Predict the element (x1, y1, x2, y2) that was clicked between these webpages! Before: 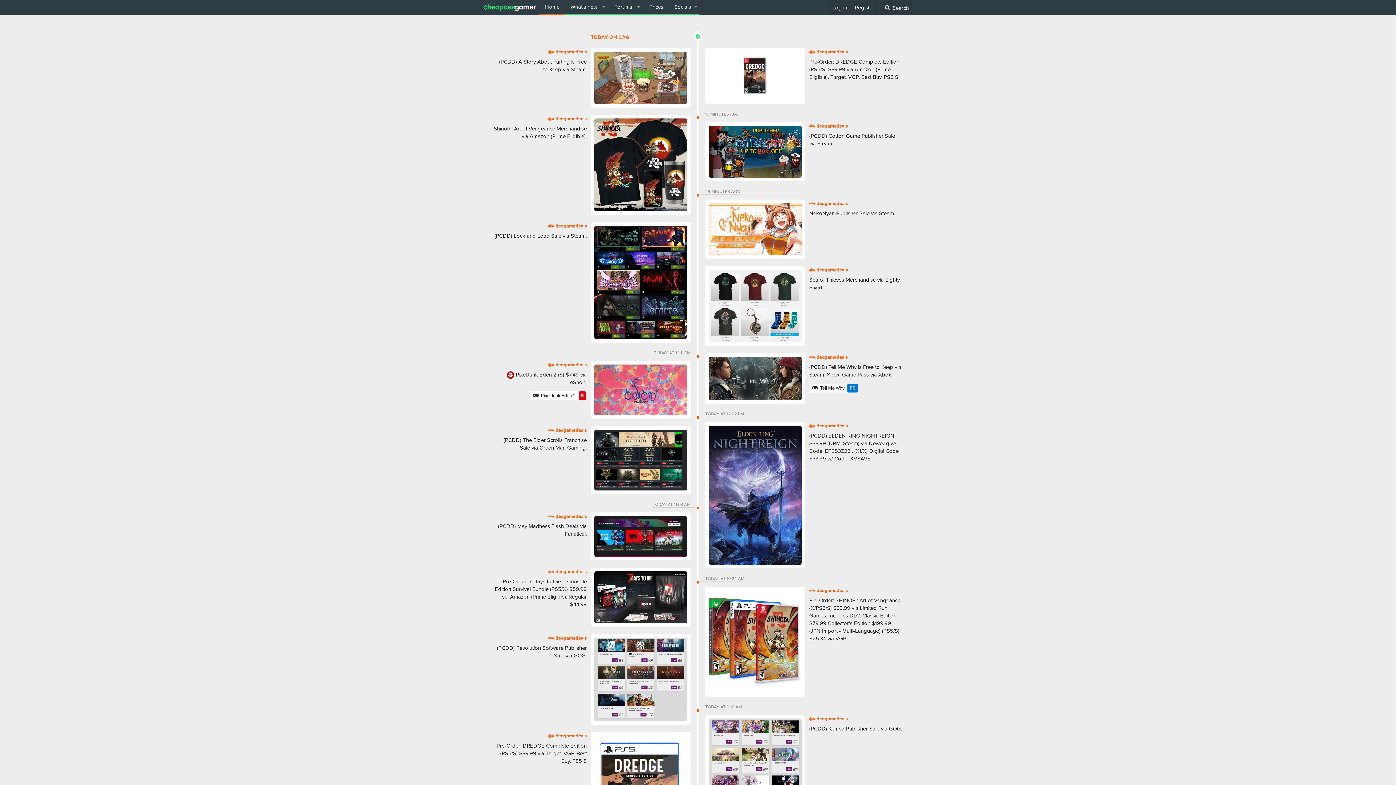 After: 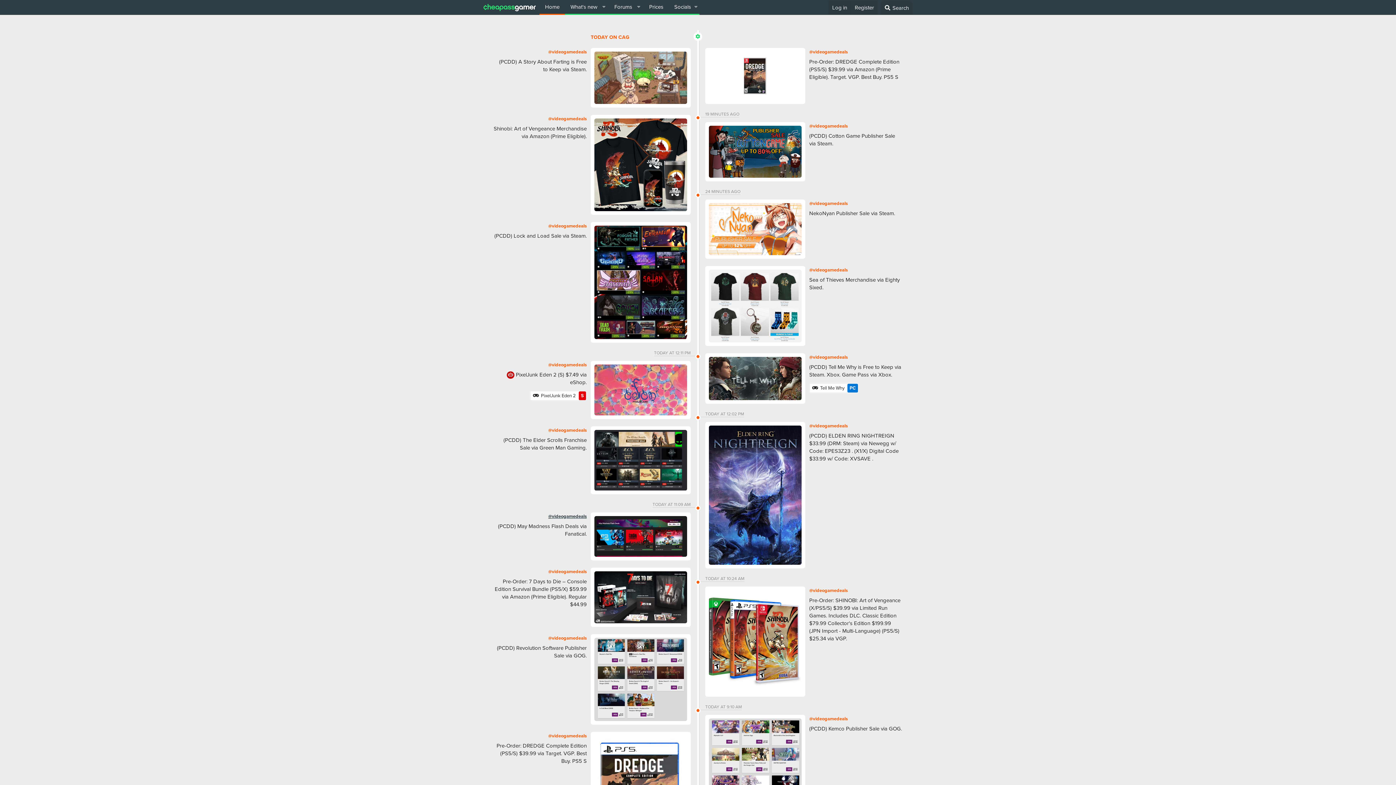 Action: bbox: (548, 513, 586, 520) label: @videogamedeals